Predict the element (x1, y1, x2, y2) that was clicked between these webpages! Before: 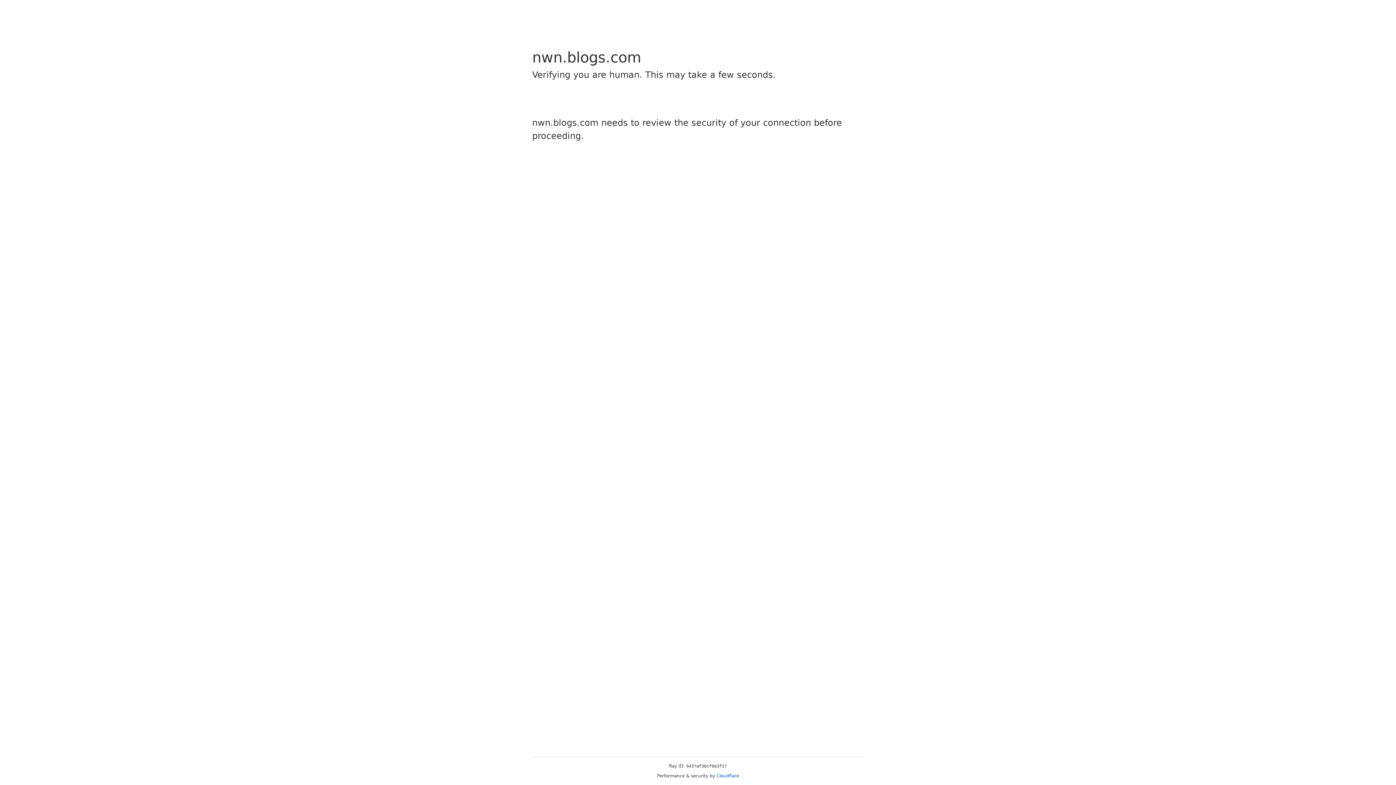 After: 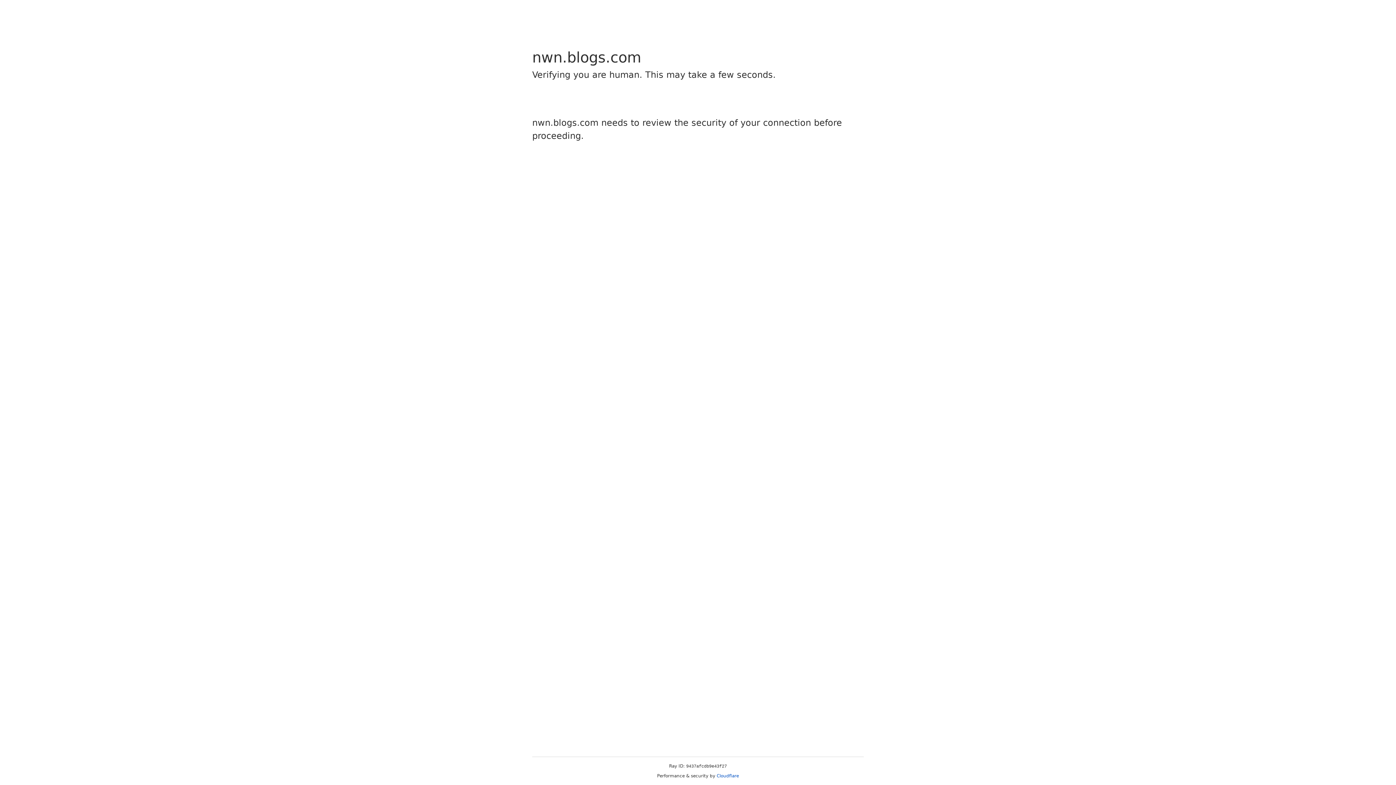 Action: bbox: (716, 773, 739, 778) label: Cloudflare